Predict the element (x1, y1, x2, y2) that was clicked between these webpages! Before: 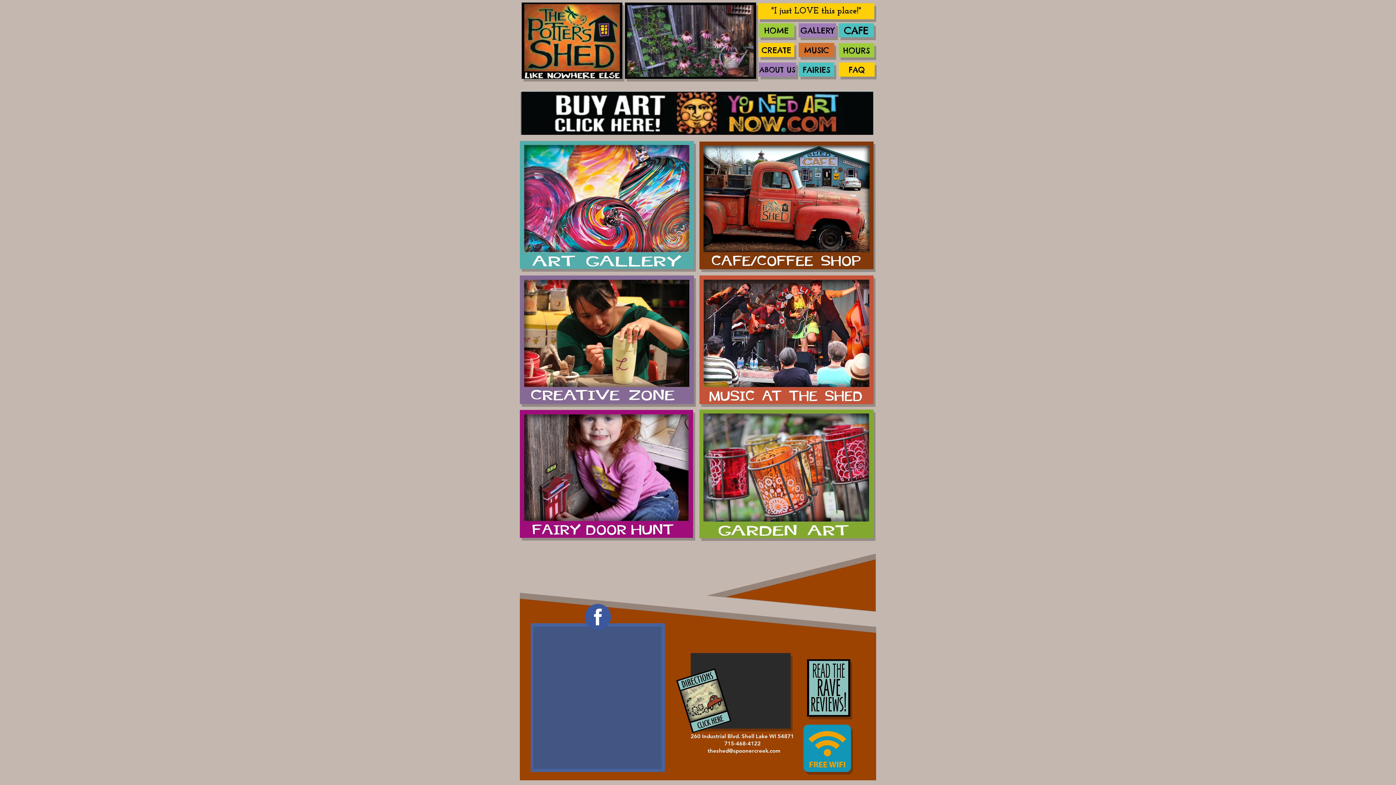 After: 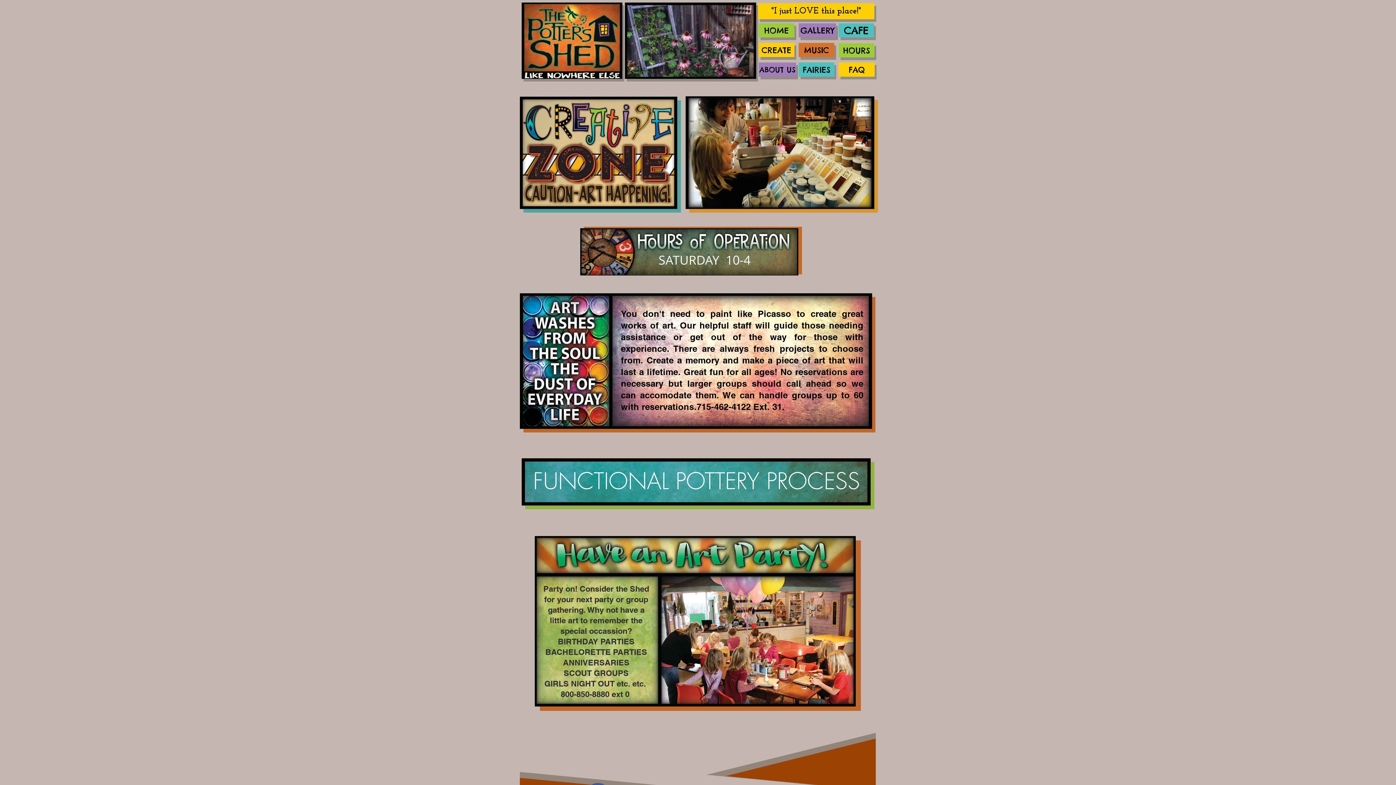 Action: bbox: (758, 42, 794, 57) label: CREATE